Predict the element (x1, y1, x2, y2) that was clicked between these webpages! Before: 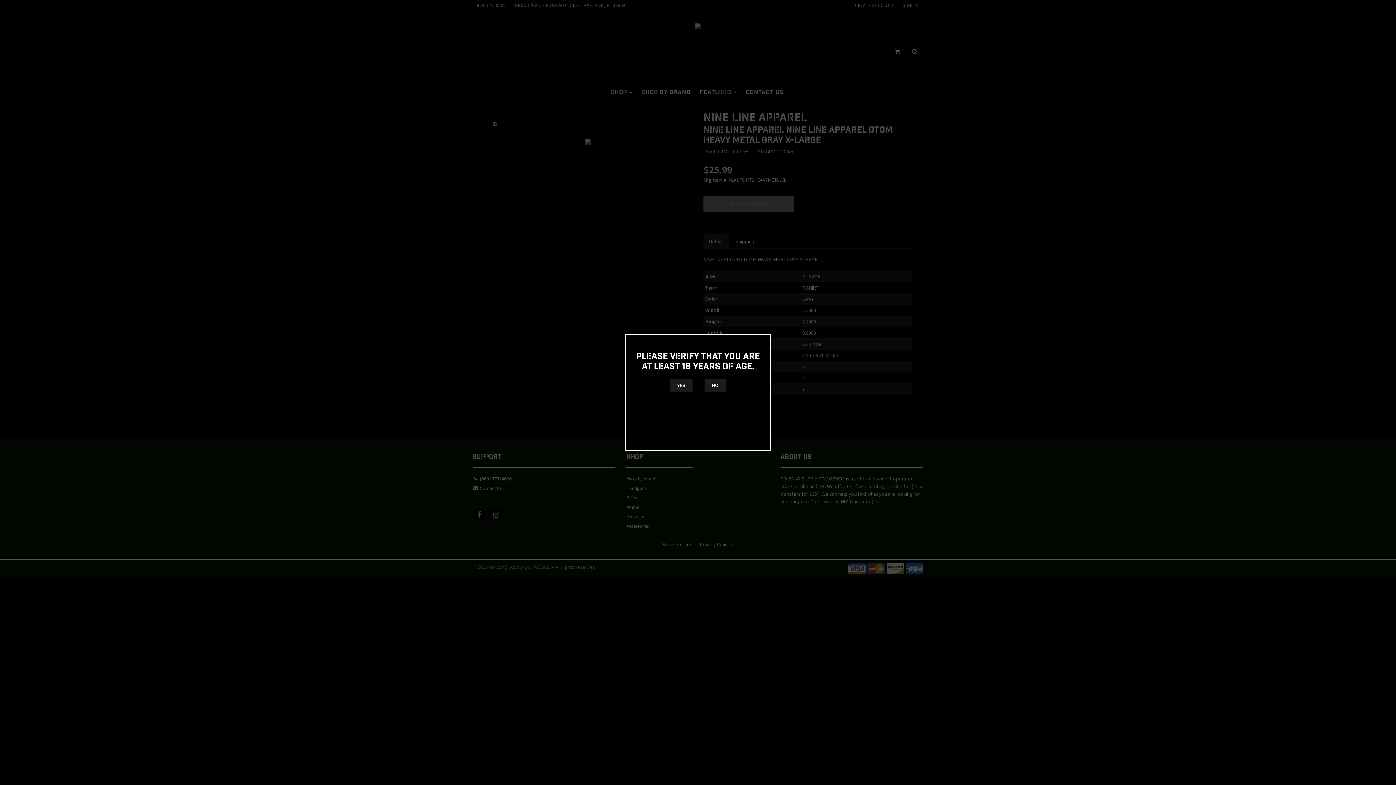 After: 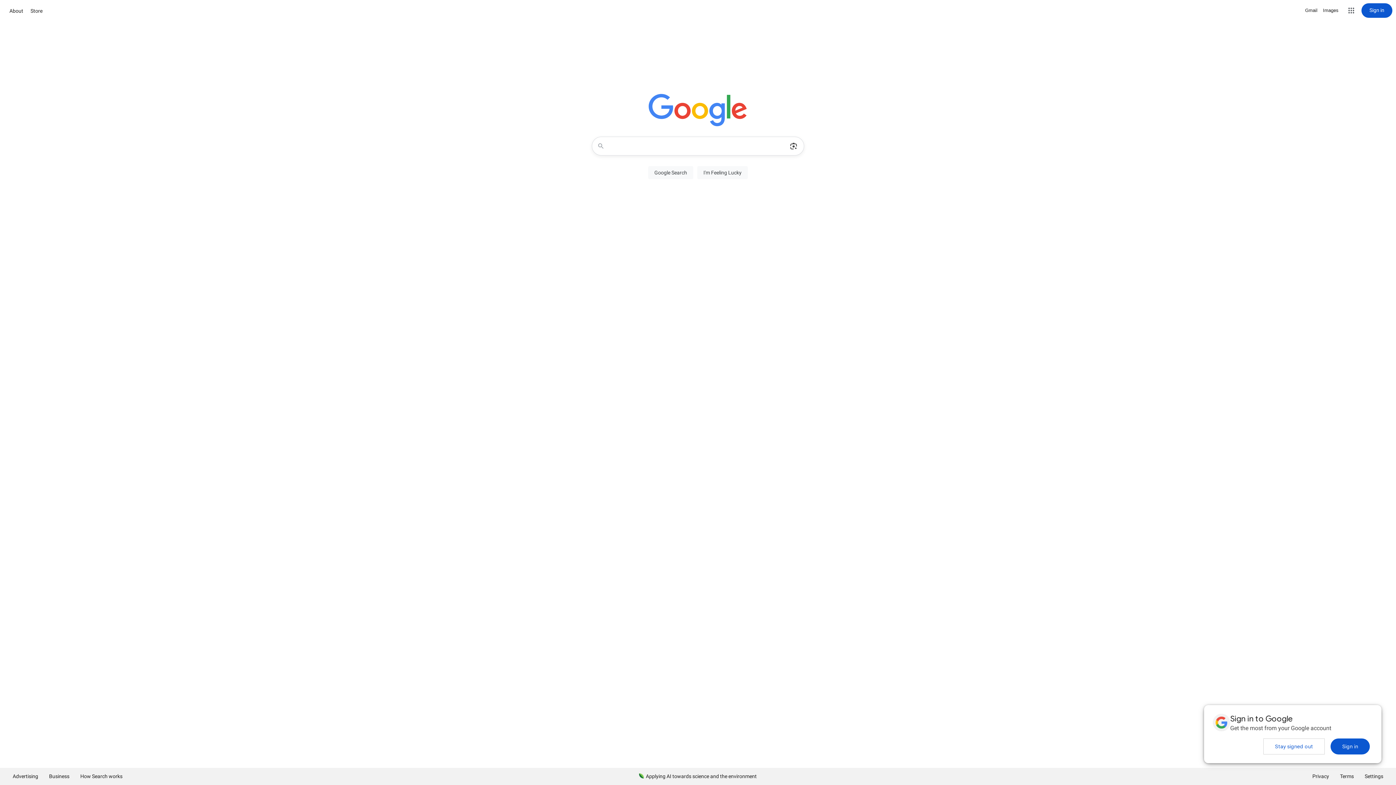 Action: label: NO bbox: (704, 379, 726, 392)